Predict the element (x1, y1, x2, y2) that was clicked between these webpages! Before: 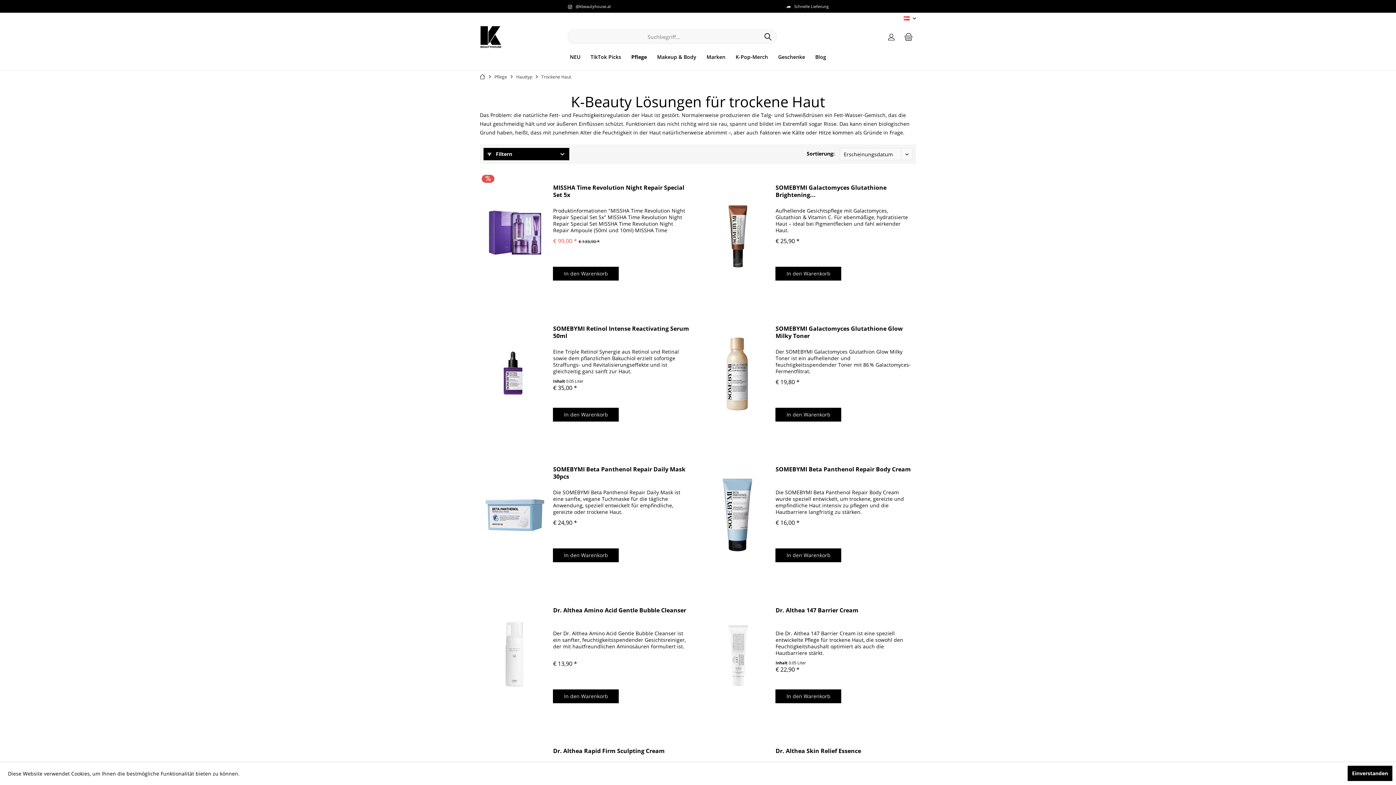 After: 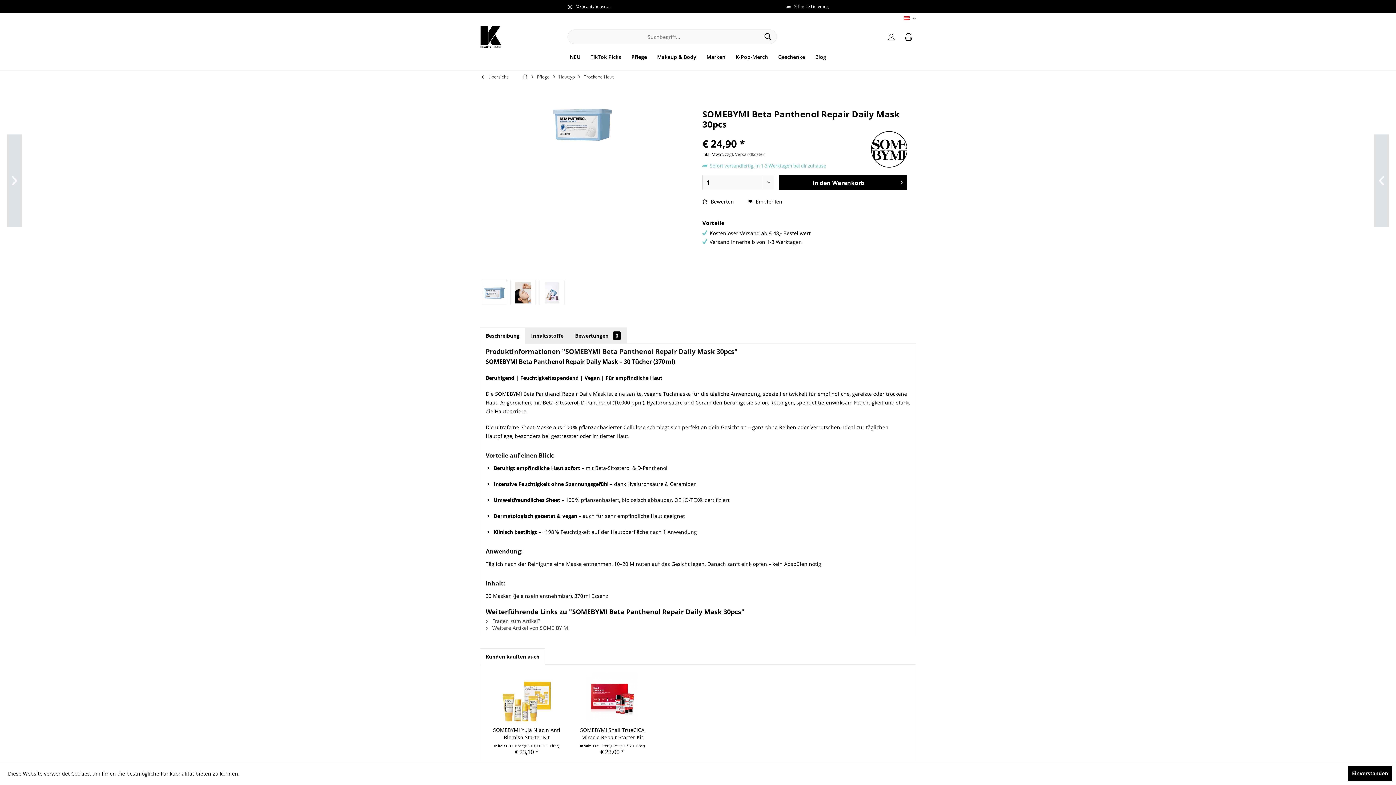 Action: bbox: (484, 456, 545, 573)